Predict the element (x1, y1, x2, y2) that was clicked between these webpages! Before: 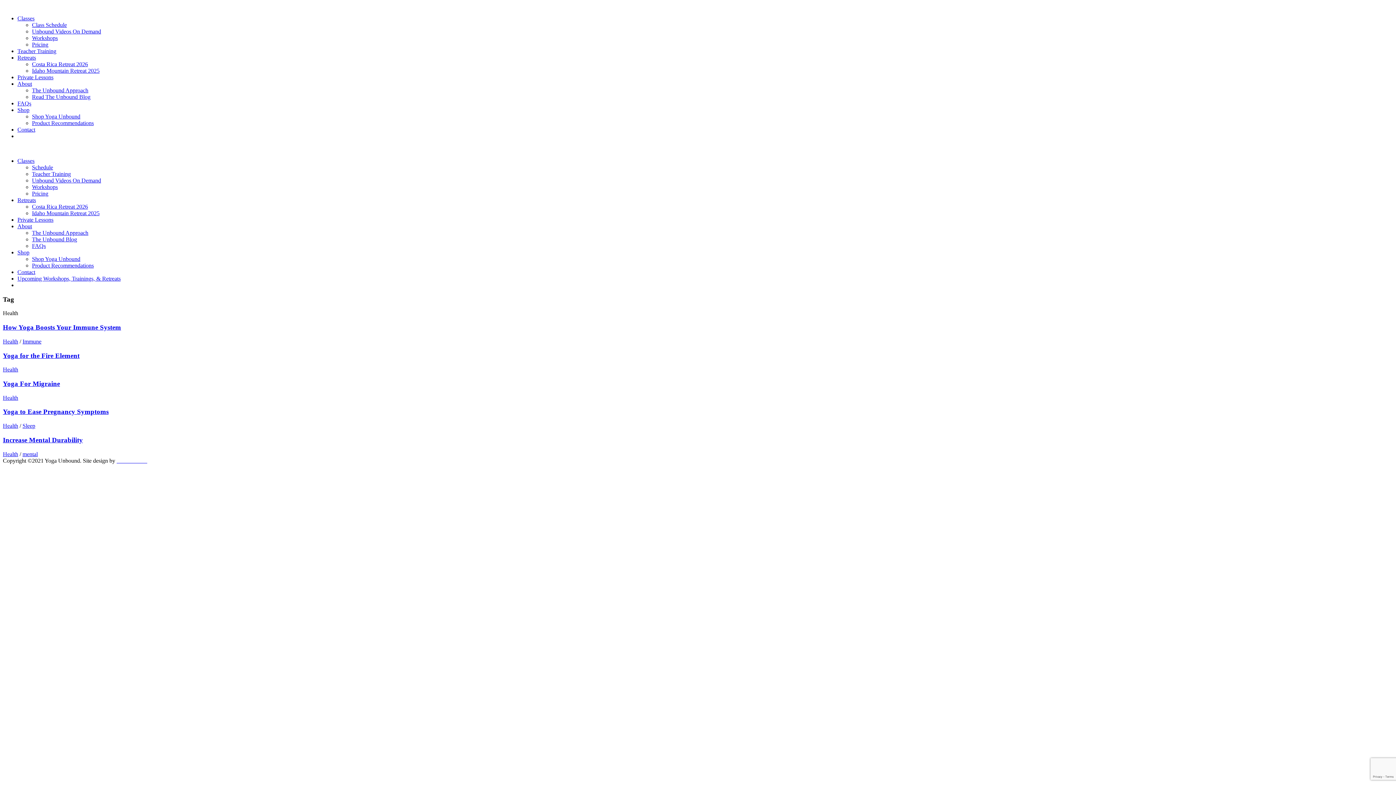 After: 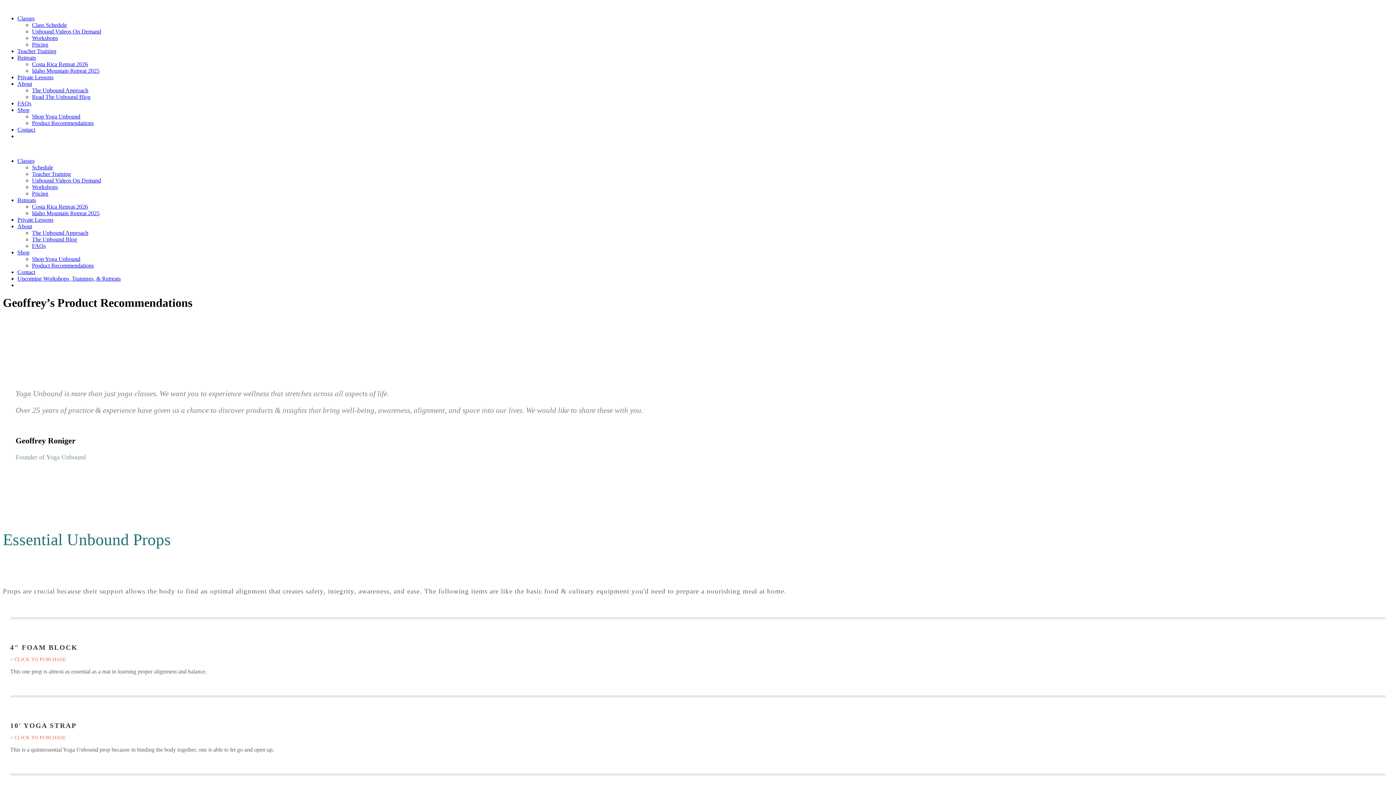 Action: bbox: (32, 262, 93, 268) label: Product Recommendations